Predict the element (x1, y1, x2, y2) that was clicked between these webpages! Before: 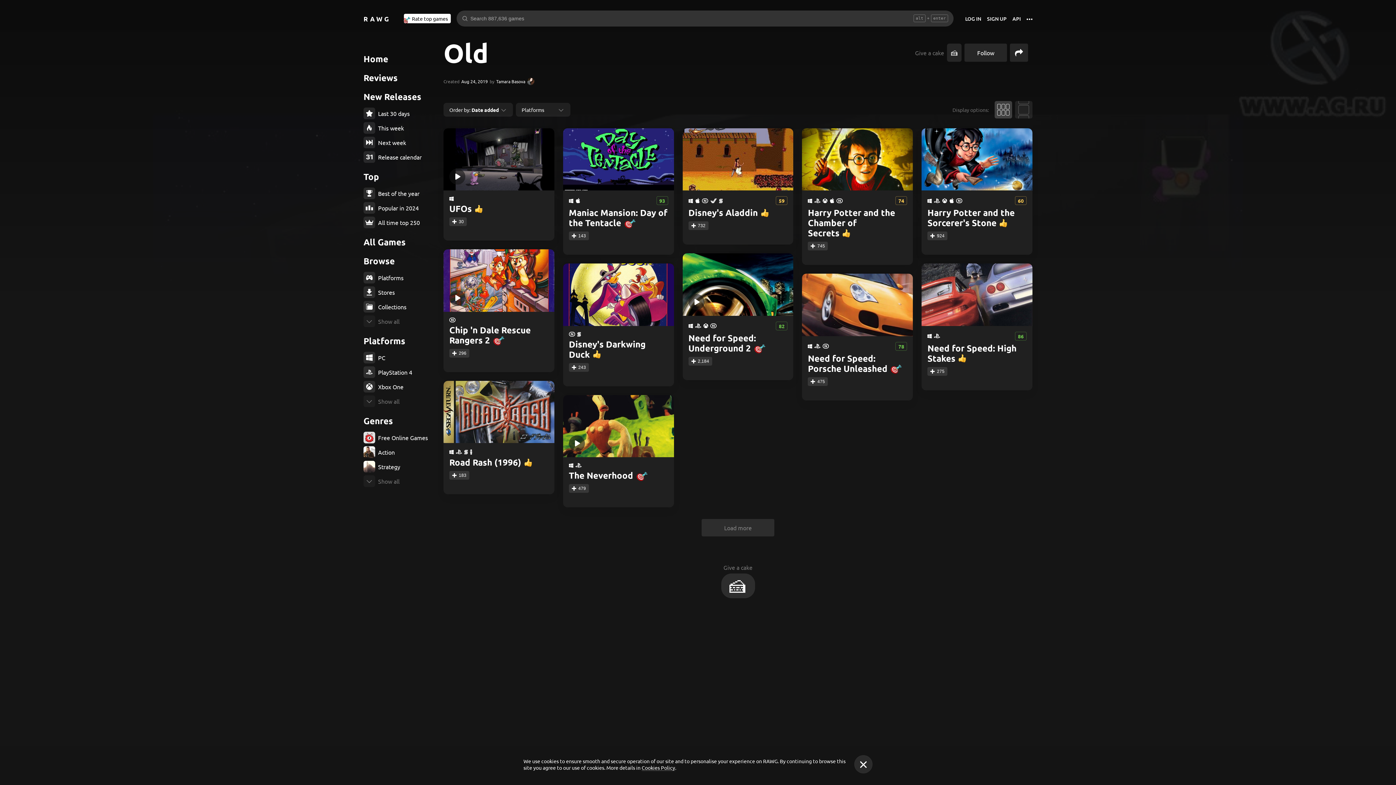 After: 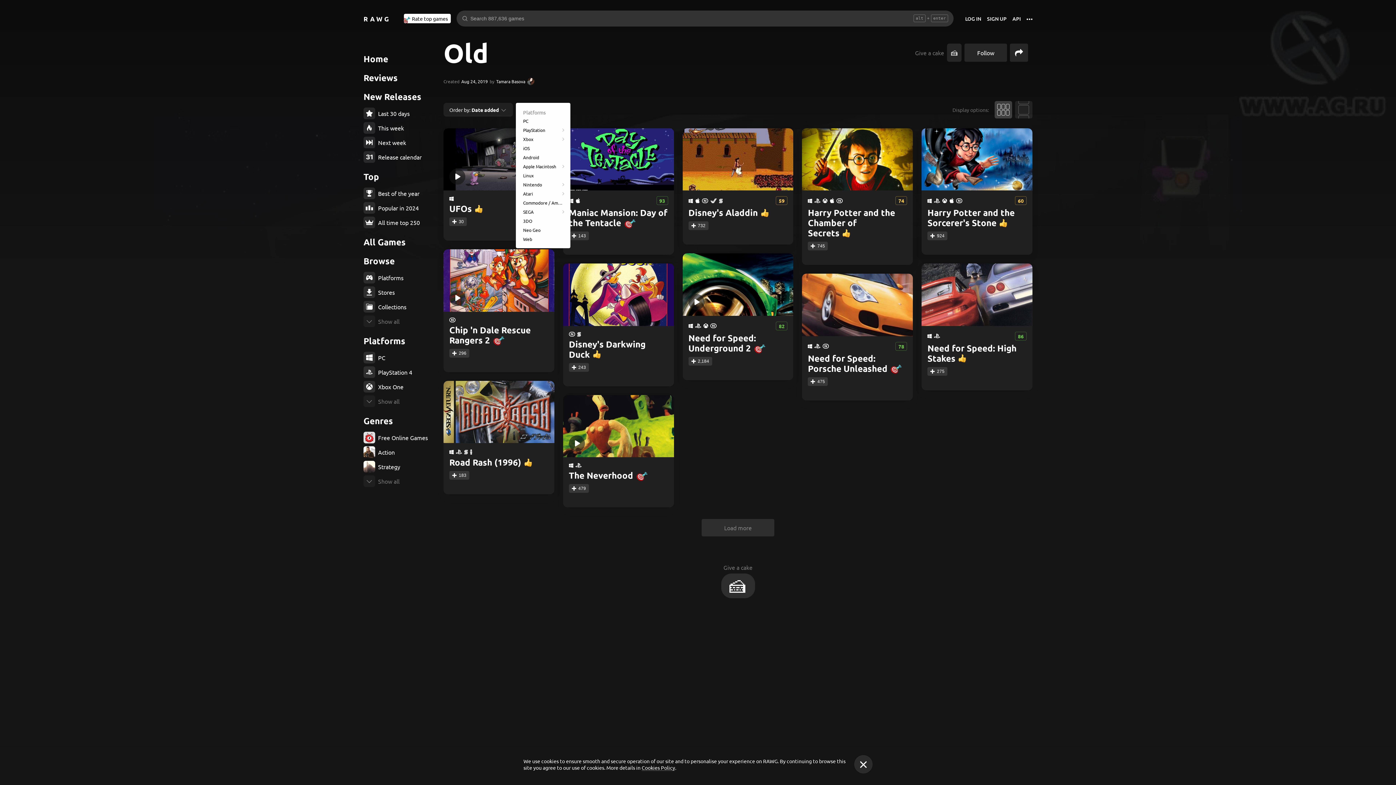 Action: label: Platforms bbox: (516, 102, 570, 116)